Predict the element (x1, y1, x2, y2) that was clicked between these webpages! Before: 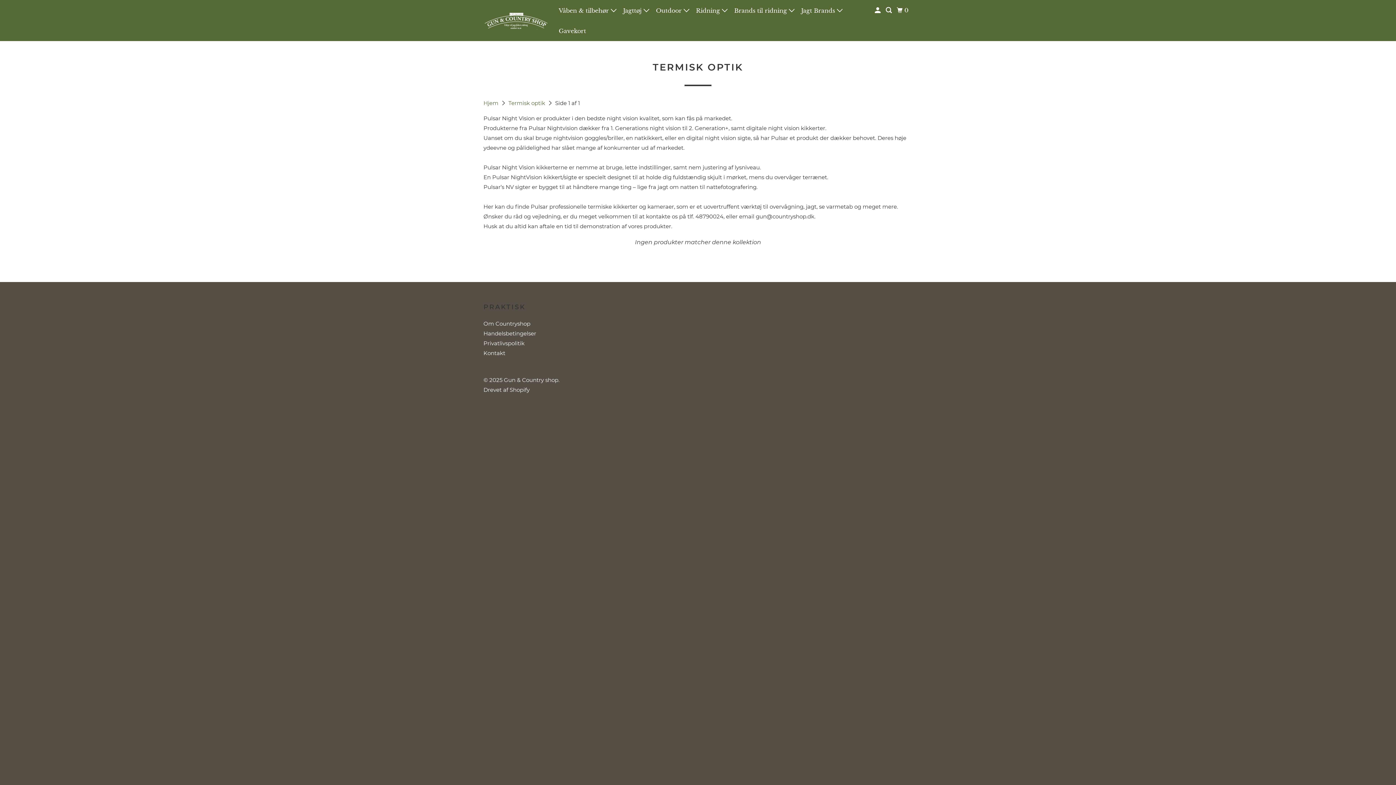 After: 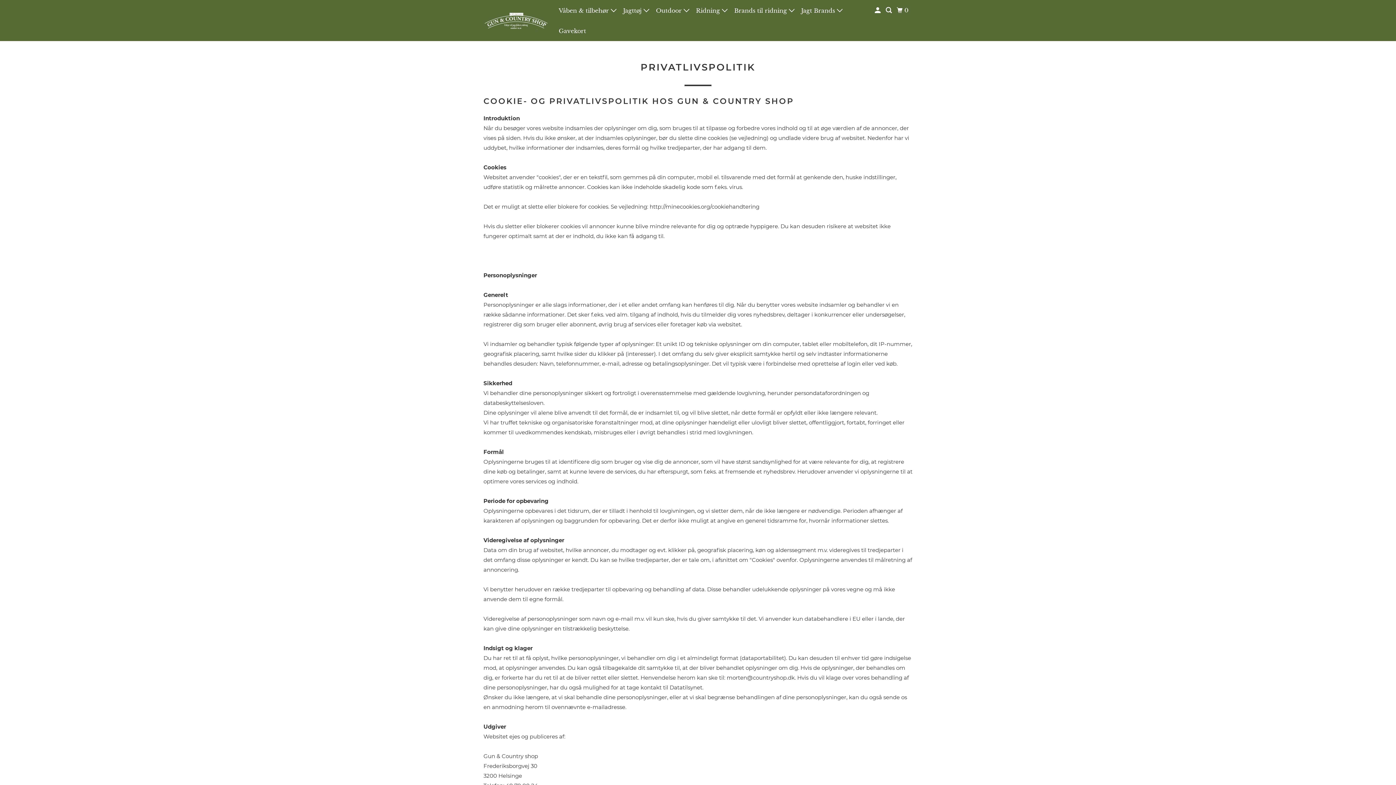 Action: bbox: (483, 339, 524, 346) label: Privatlivspolitik